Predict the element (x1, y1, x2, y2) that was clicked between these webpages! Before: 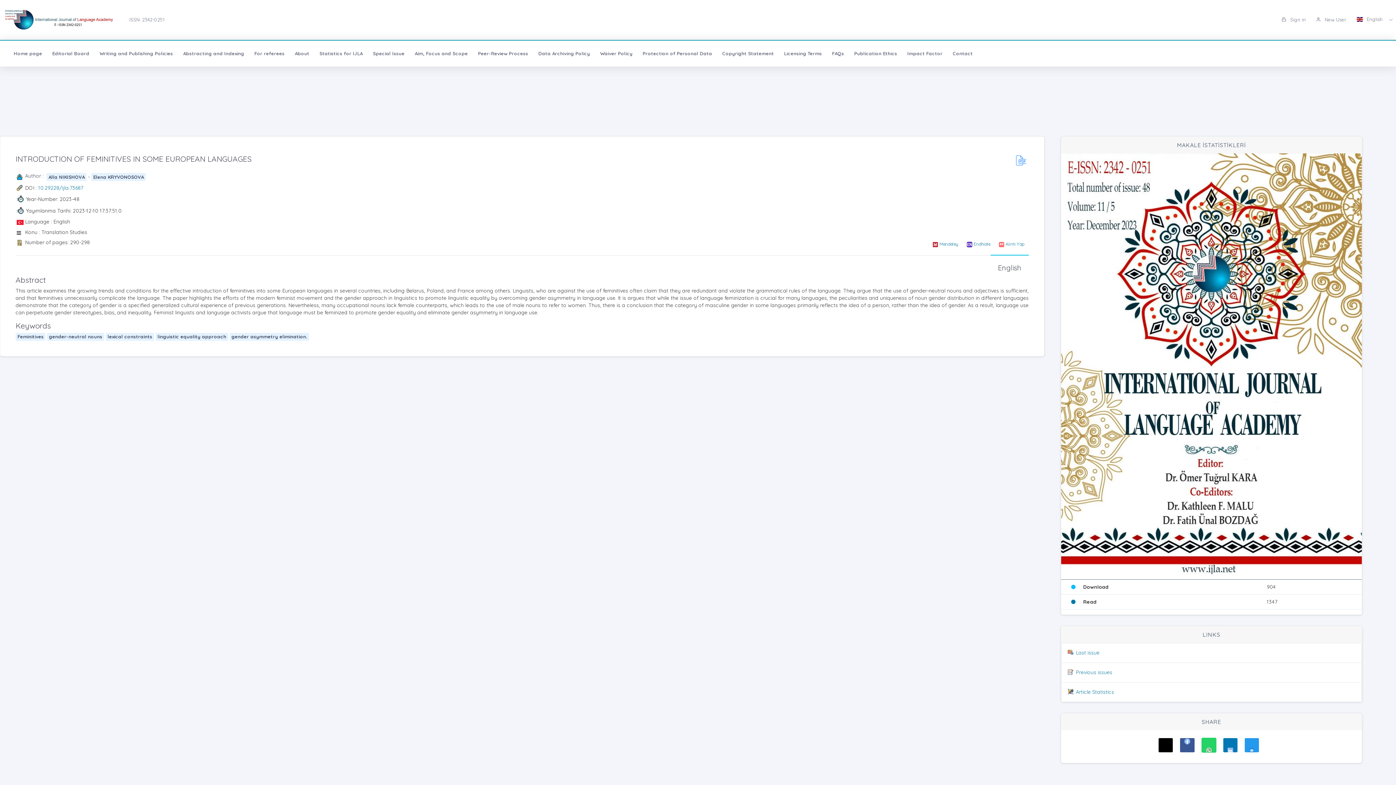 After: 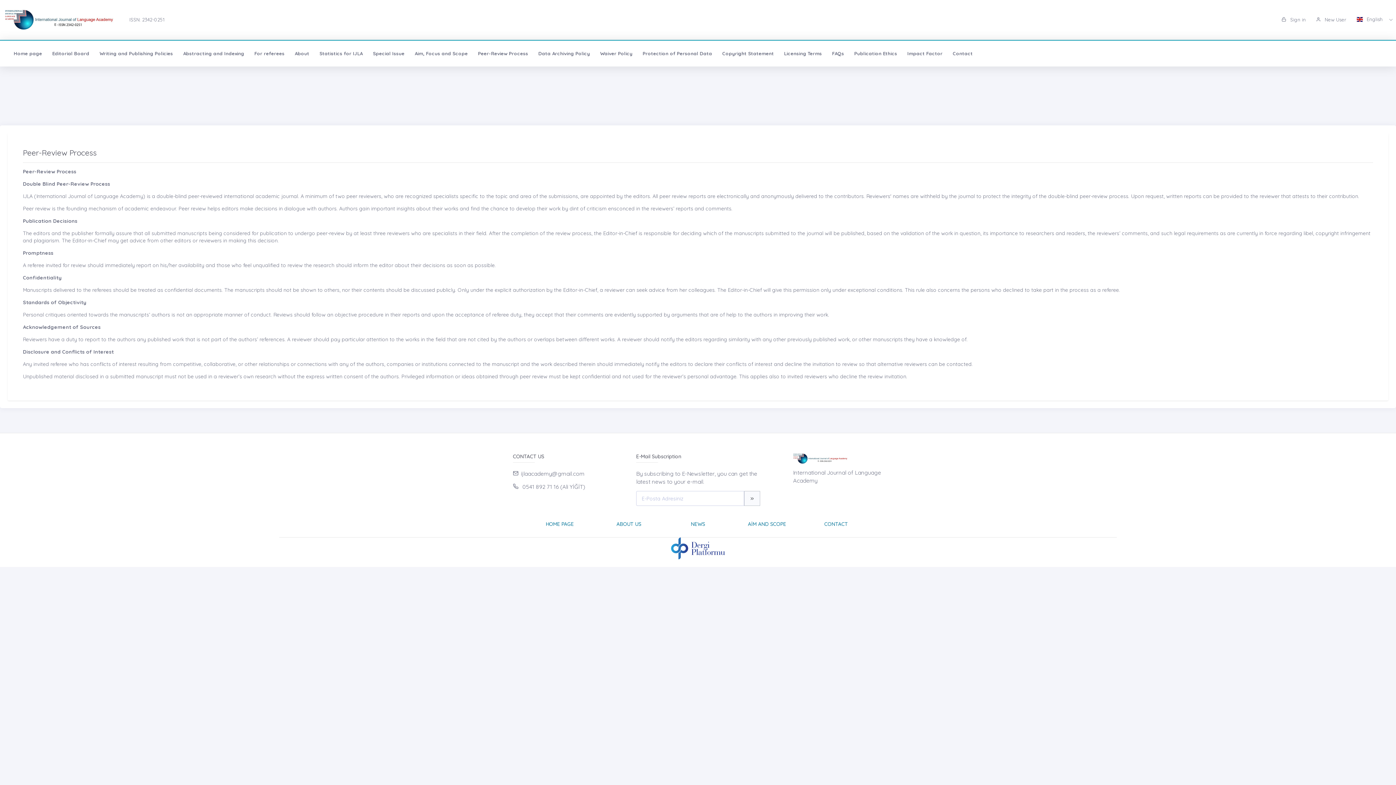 Action: label: Peer-Review Process bbox: (473, 40, 533, 66)